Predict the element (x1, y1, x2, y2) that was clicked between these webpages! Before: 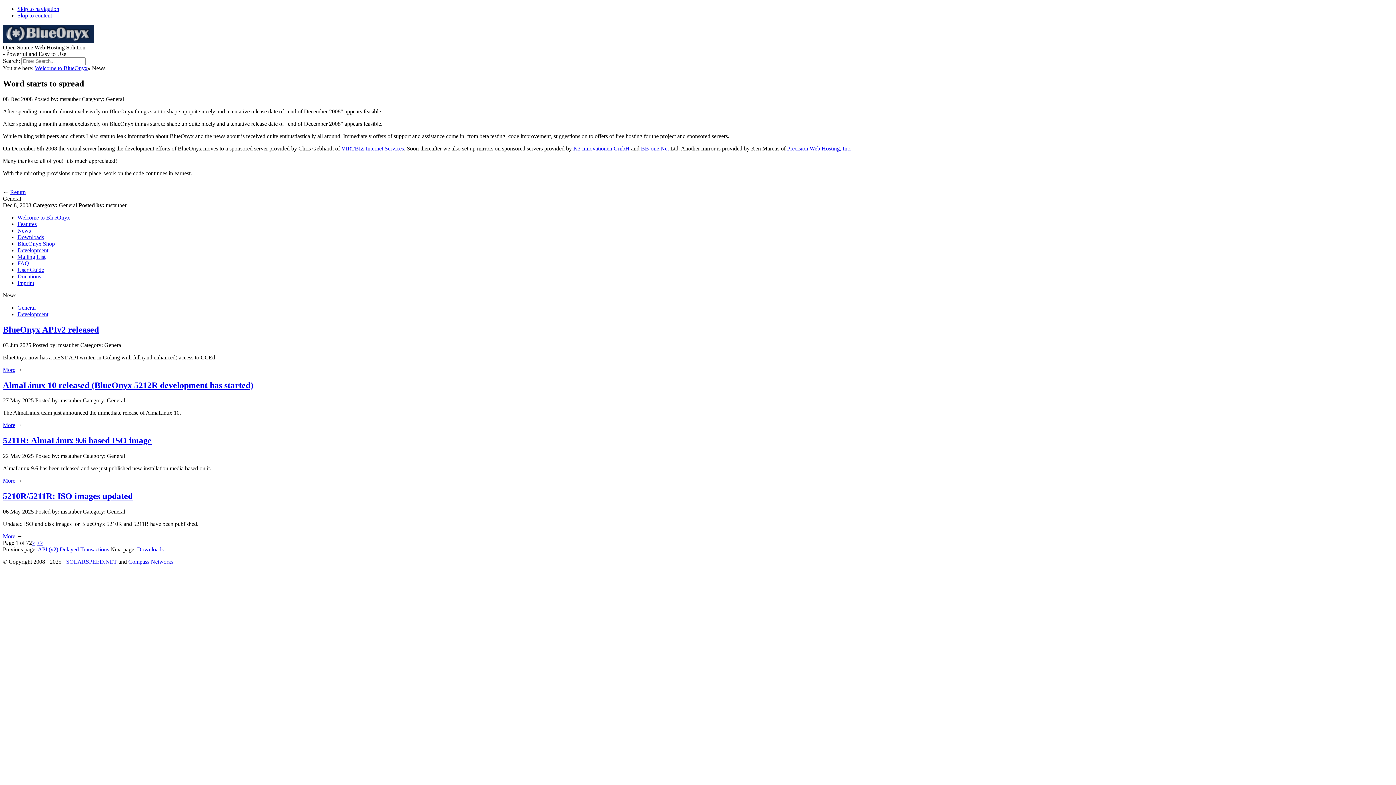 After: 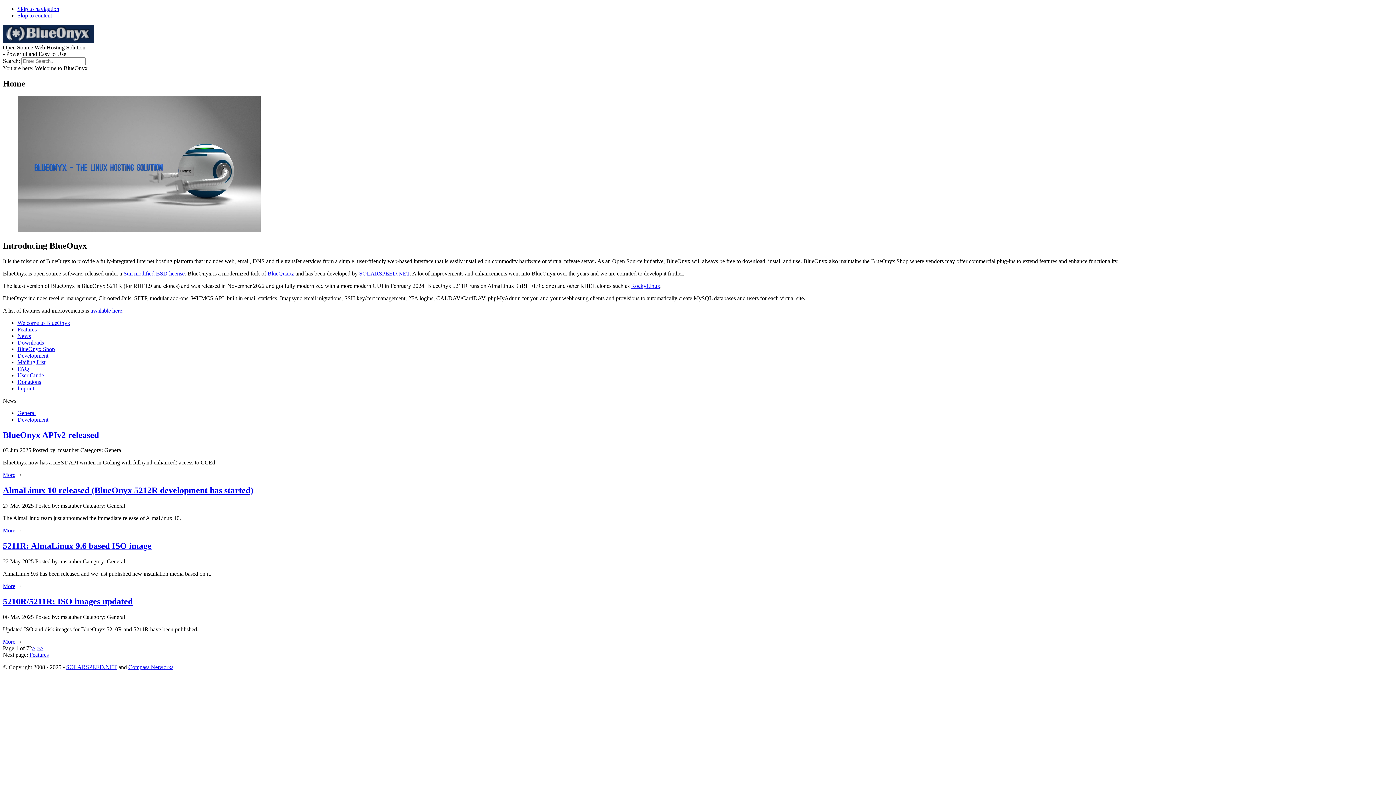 Action: bbox: (17, 214, 70, 220) label: Welcome to BlueOnyx